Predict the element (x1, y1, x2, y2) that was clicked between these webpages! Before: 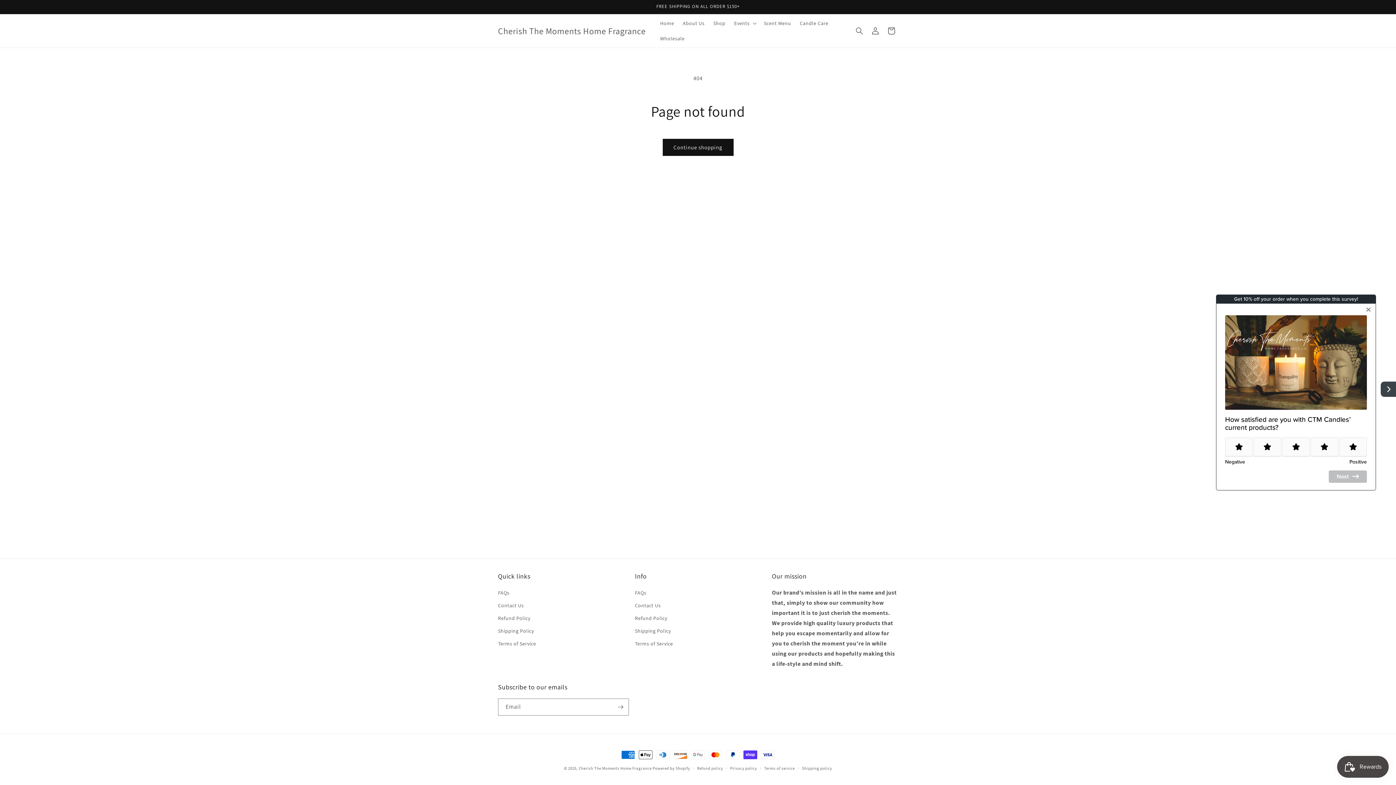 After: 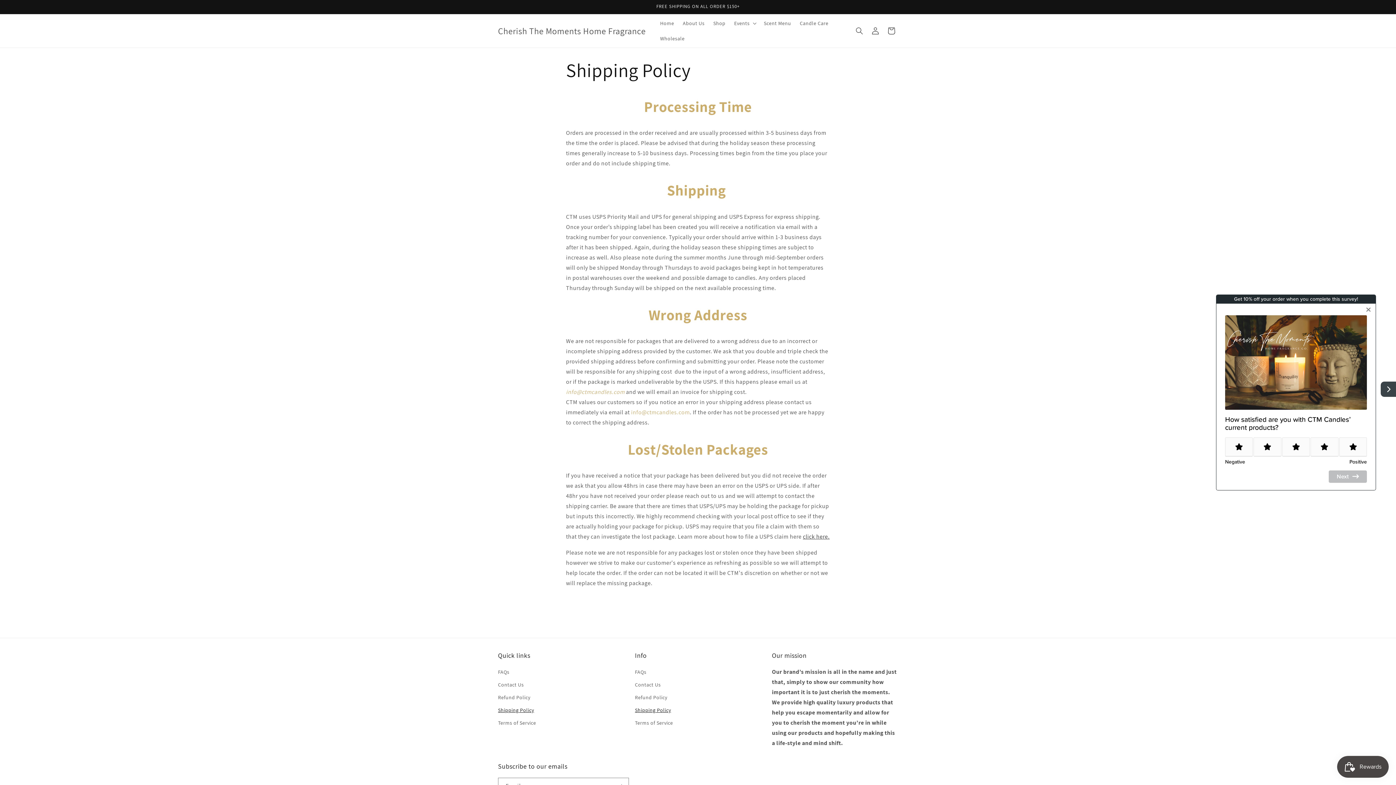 Action: bbox: (635, 625, 671, 637) label: Shipping Policy